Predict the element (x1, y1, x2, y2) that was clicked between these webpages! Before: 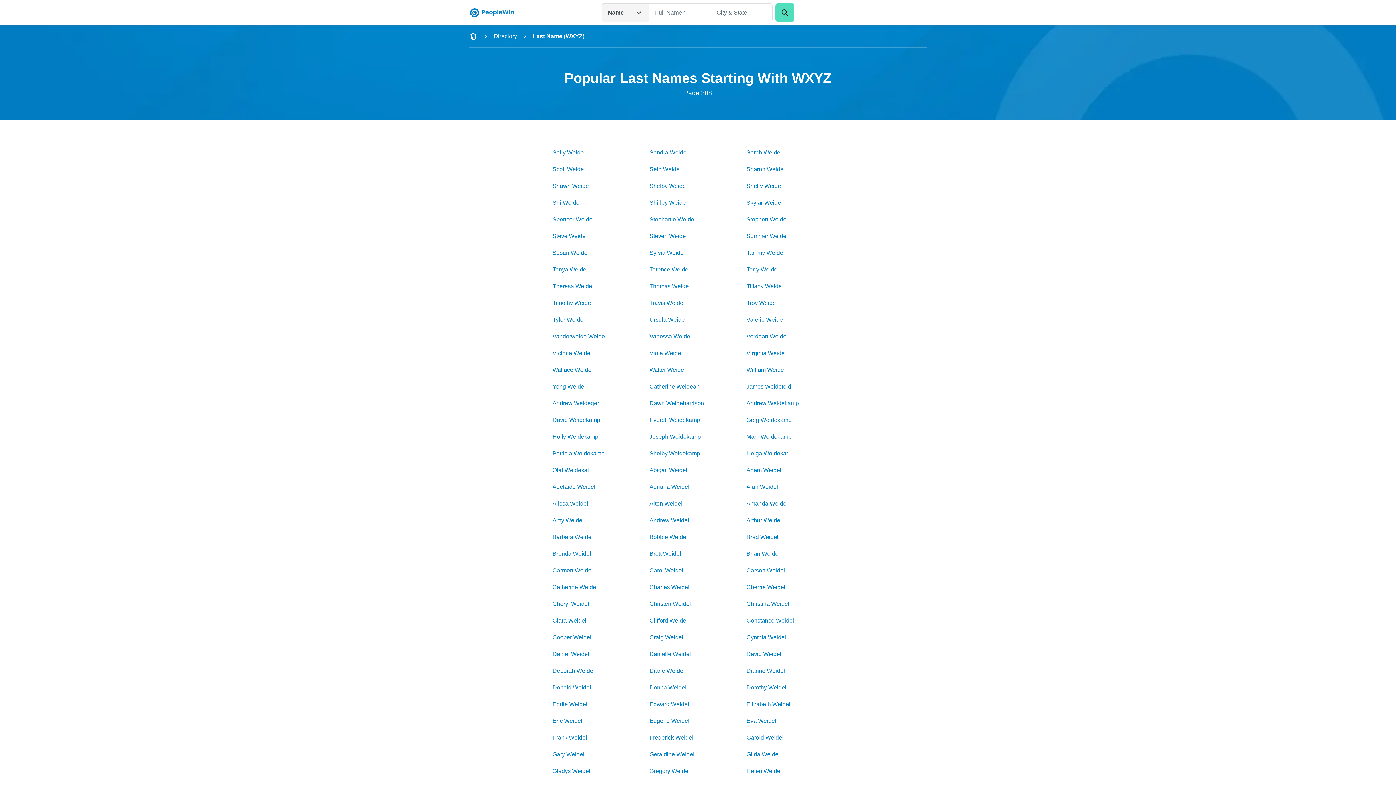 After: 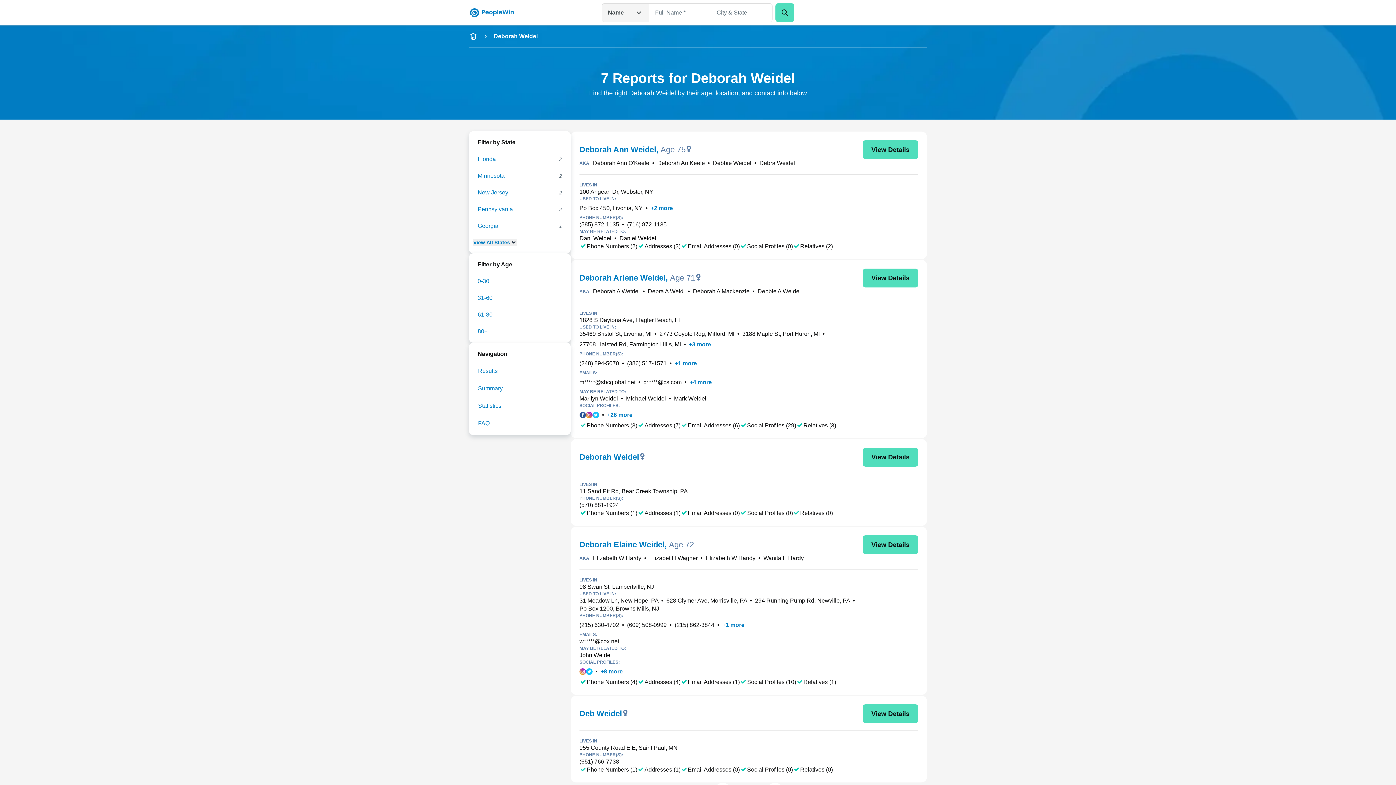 Action: label: Deborah Weidel bbox: (552, 667, 649, 675)